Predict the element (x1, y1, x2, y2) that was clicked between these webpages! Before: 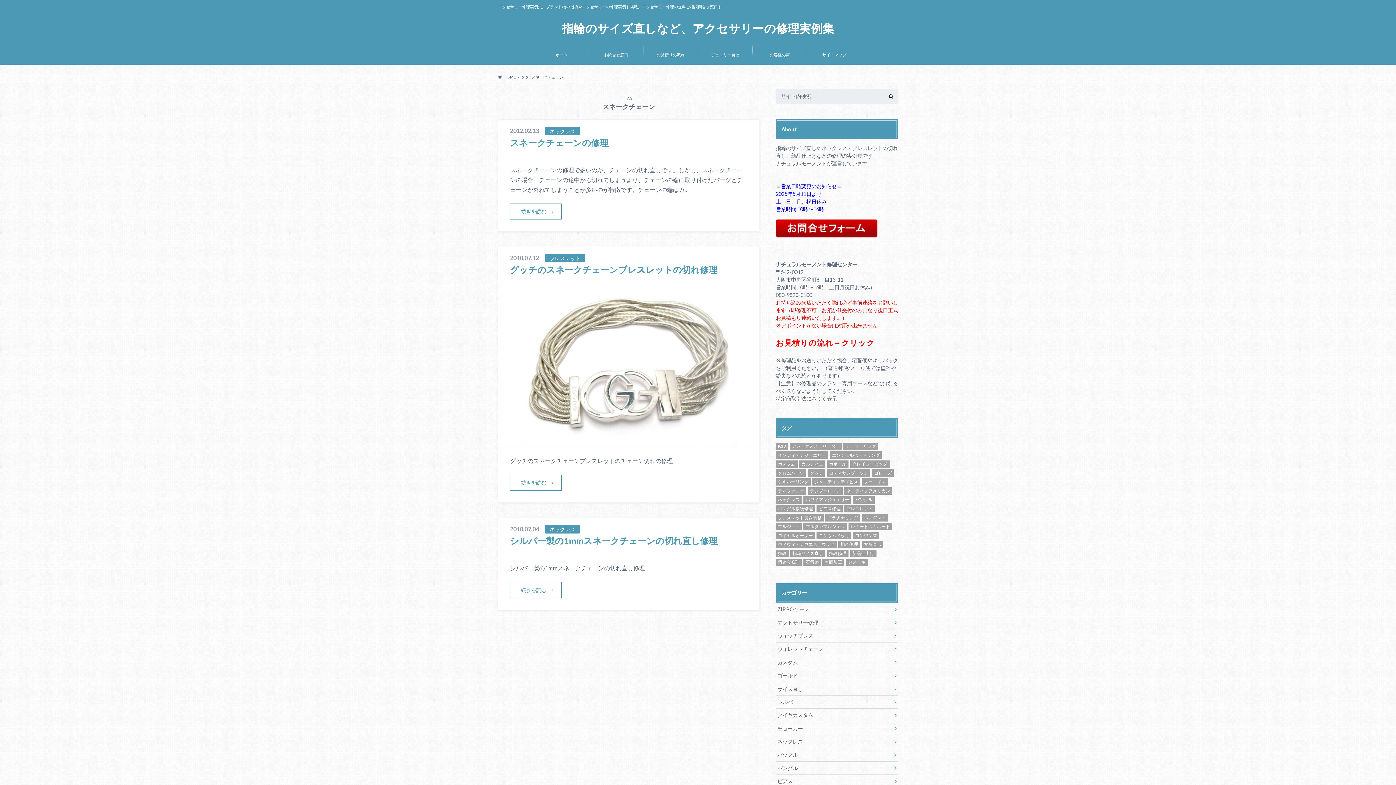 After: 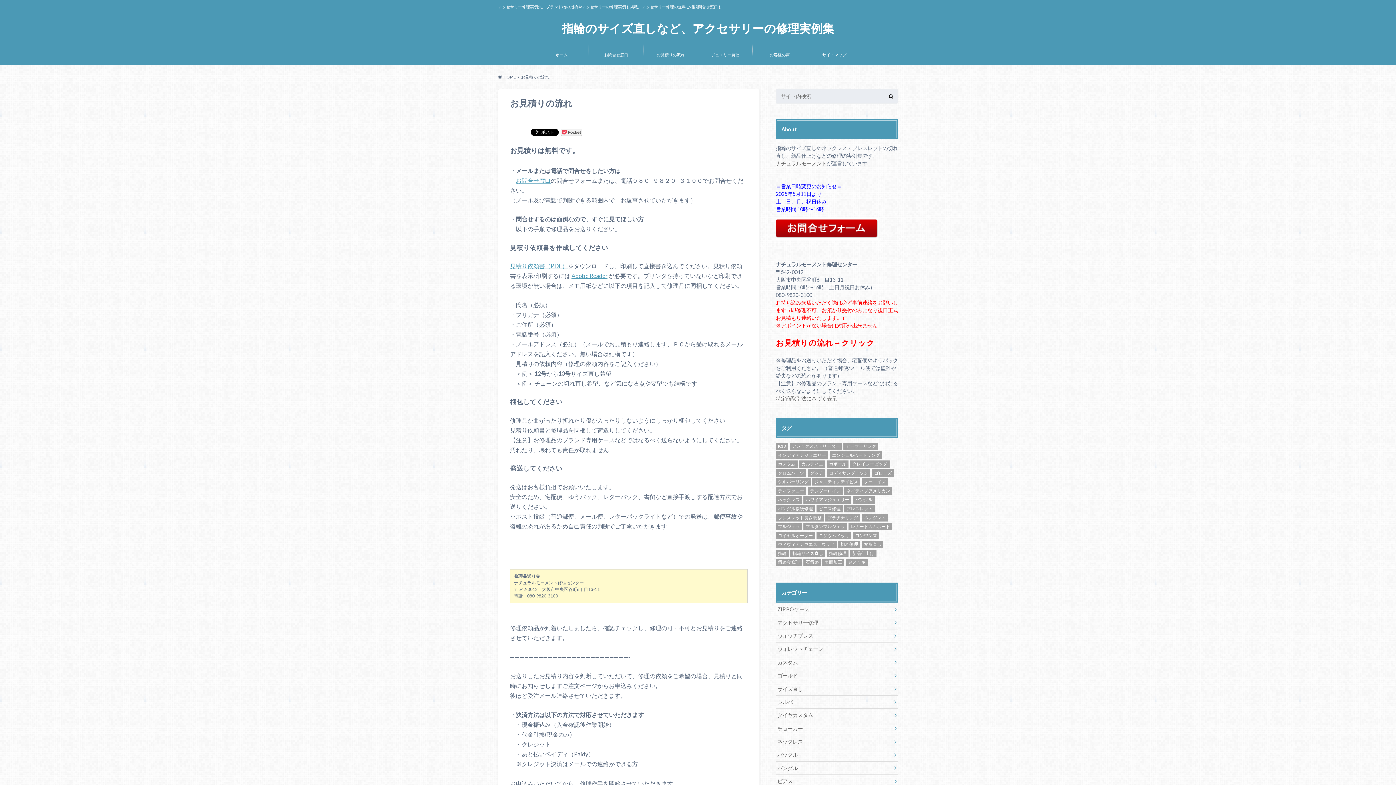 Action: label: お見積りの流れ bbox: (643, 39, 698, 60)